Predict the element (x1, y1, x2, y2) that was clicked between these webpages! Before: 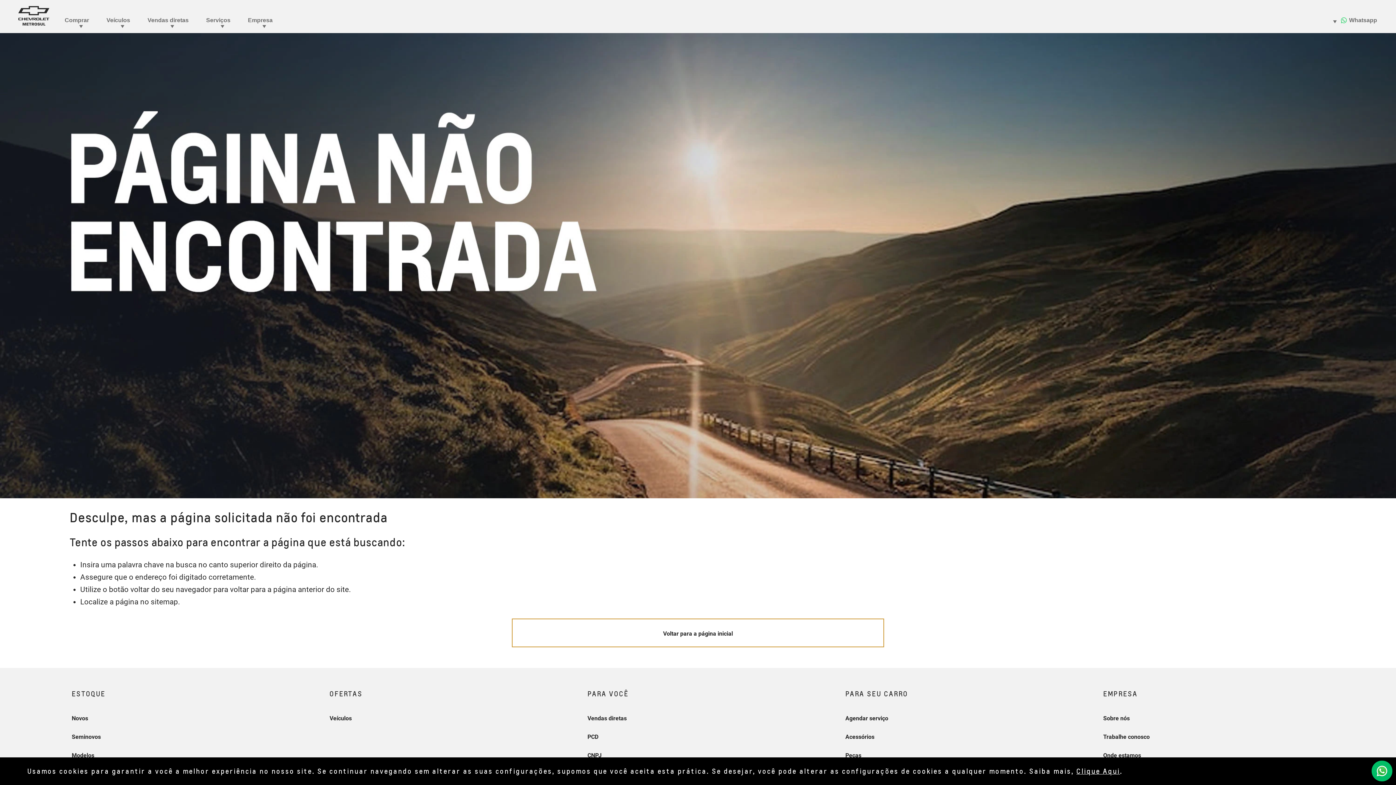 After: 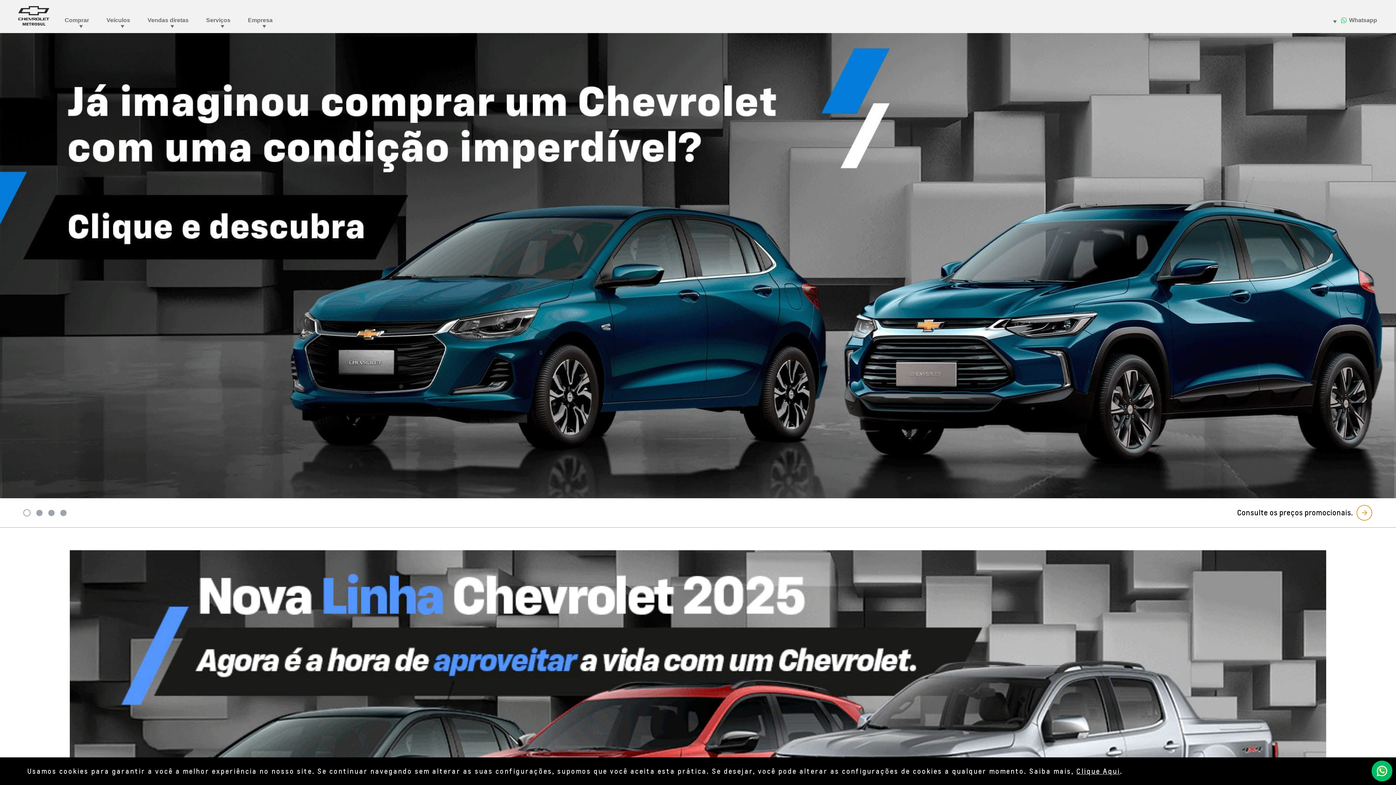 Action: bbox: (511, 618, 884, 647) label: Voltar para a página inicial